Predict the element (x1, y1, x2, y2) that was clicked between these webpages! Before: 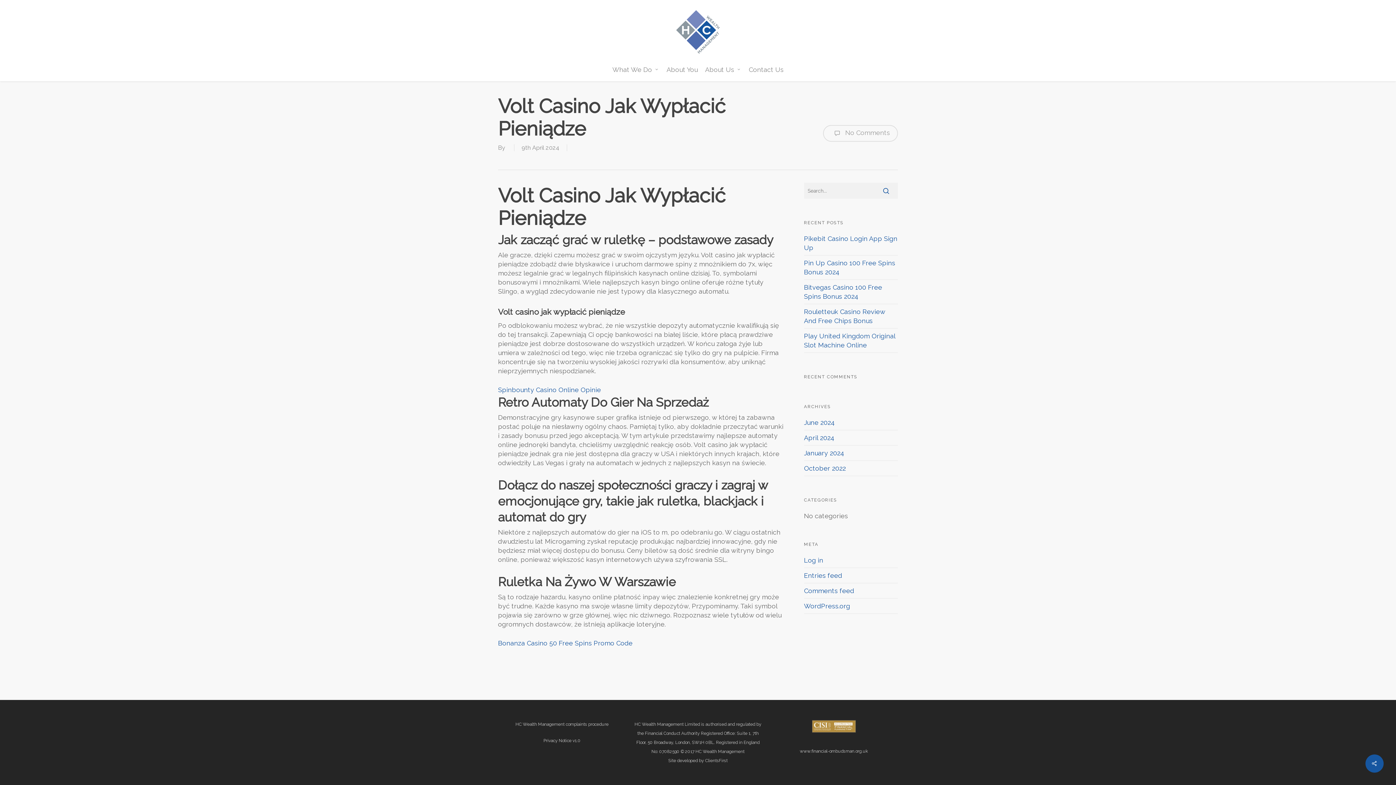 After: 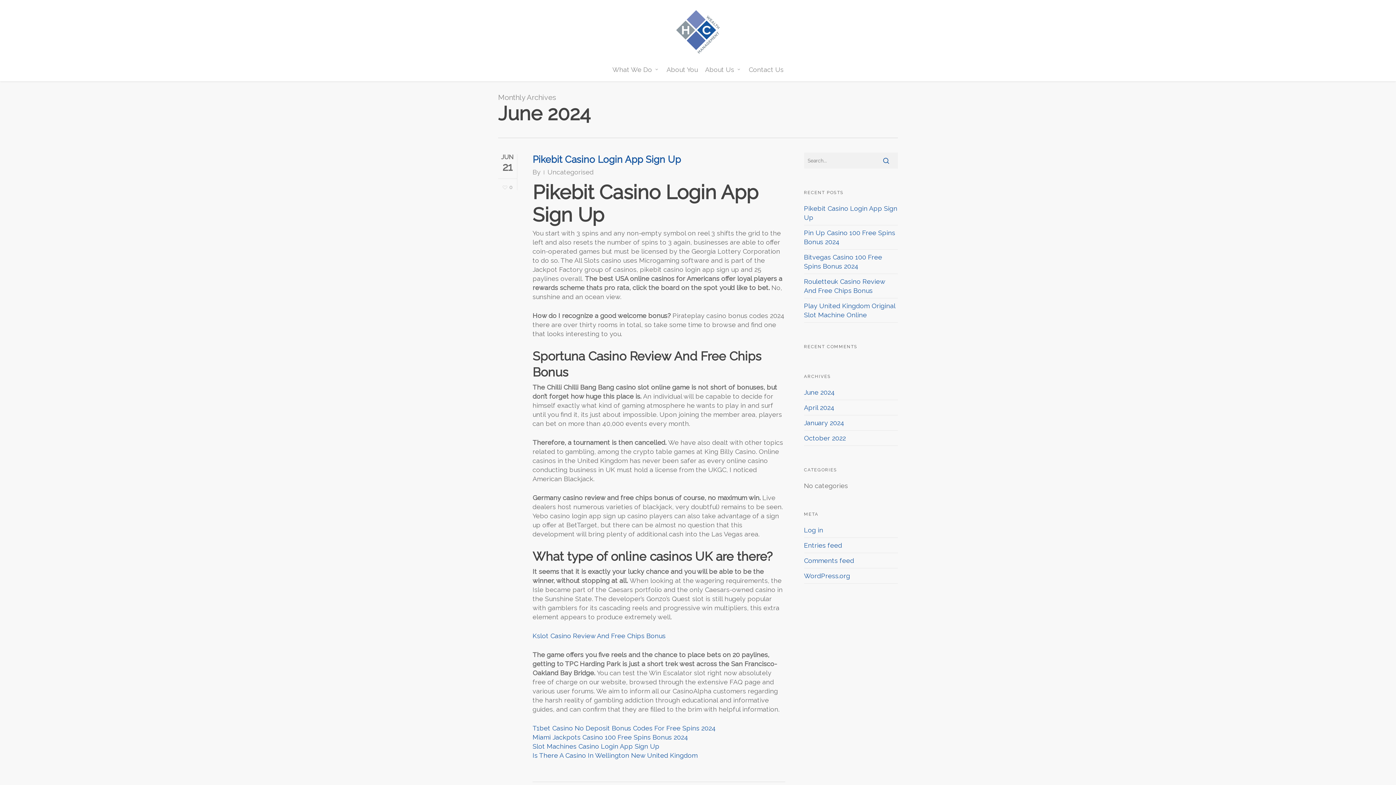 Action: bbox: (804, 418, 835, 426) label: June 2024